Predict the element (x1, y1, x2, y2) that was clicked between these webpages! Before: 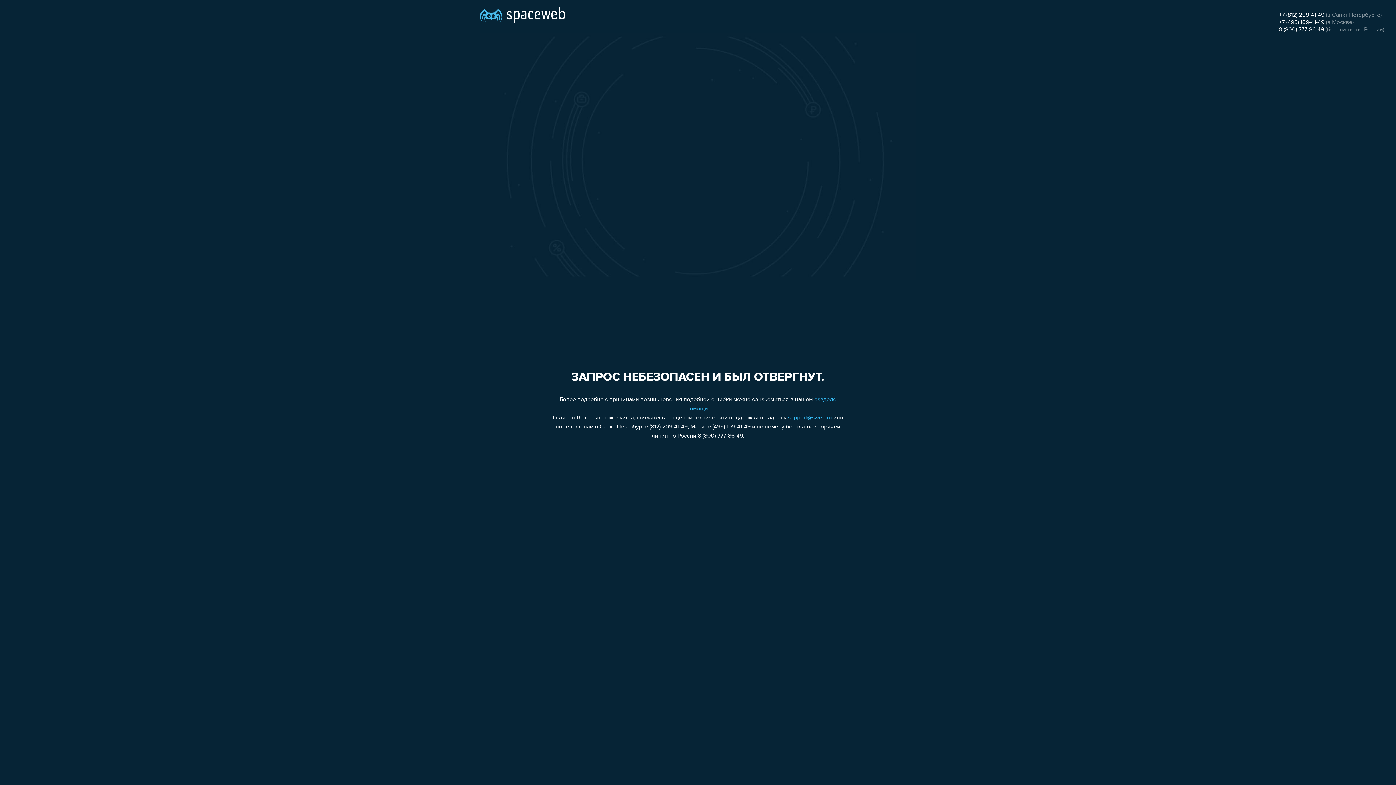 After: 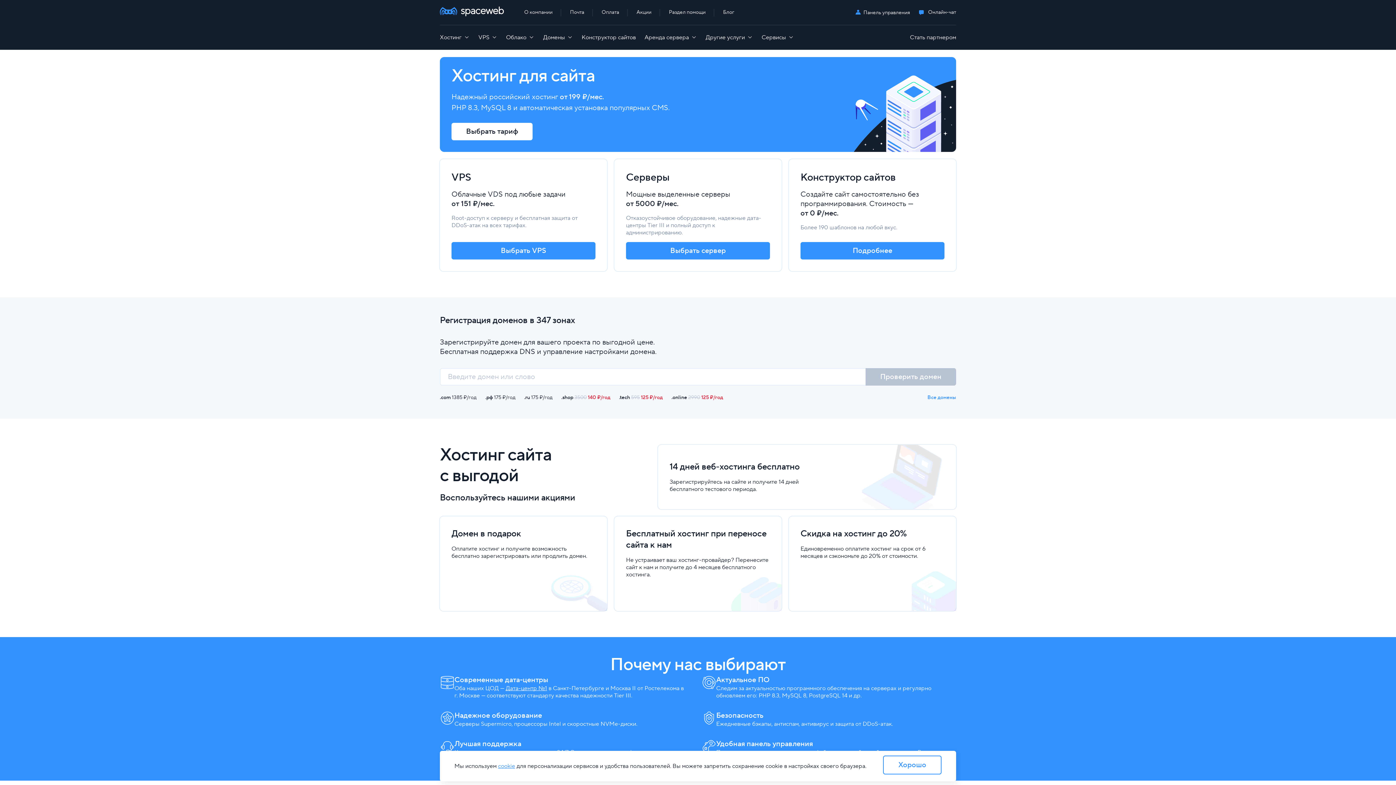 Action: bbox: (480, 0, 565, 25)